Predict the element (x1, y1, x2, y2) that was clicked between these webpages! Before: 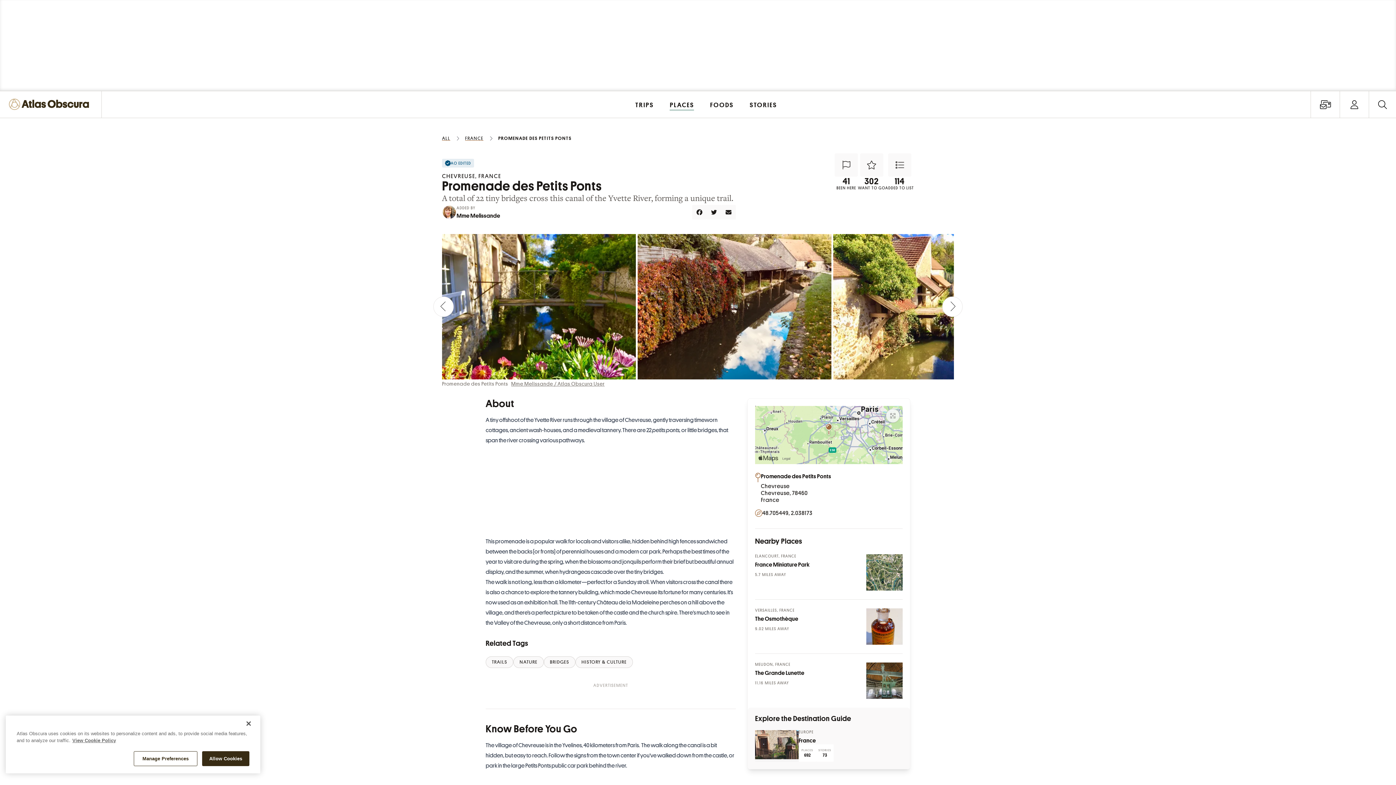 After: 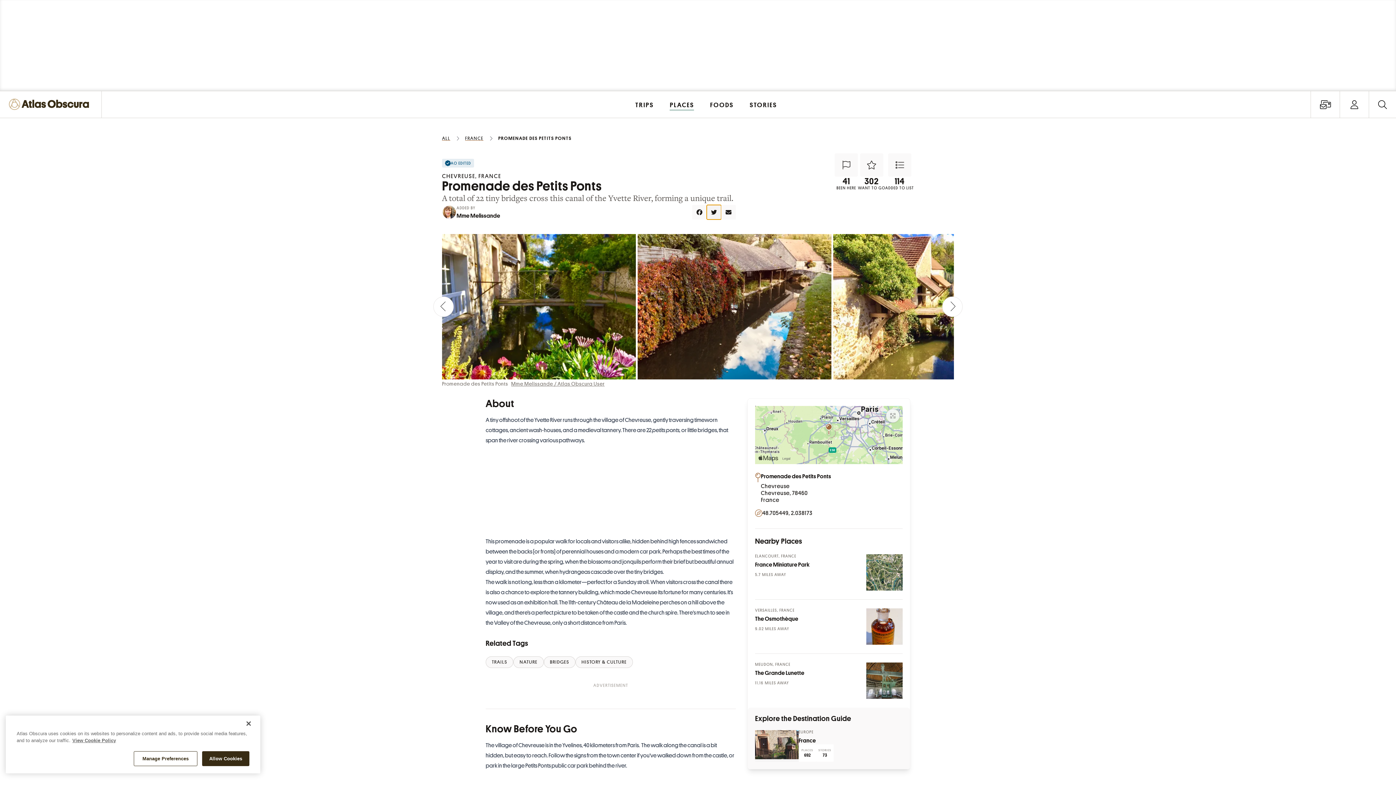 Action: bbox: (706, 205, 721, 219) label: Tweet